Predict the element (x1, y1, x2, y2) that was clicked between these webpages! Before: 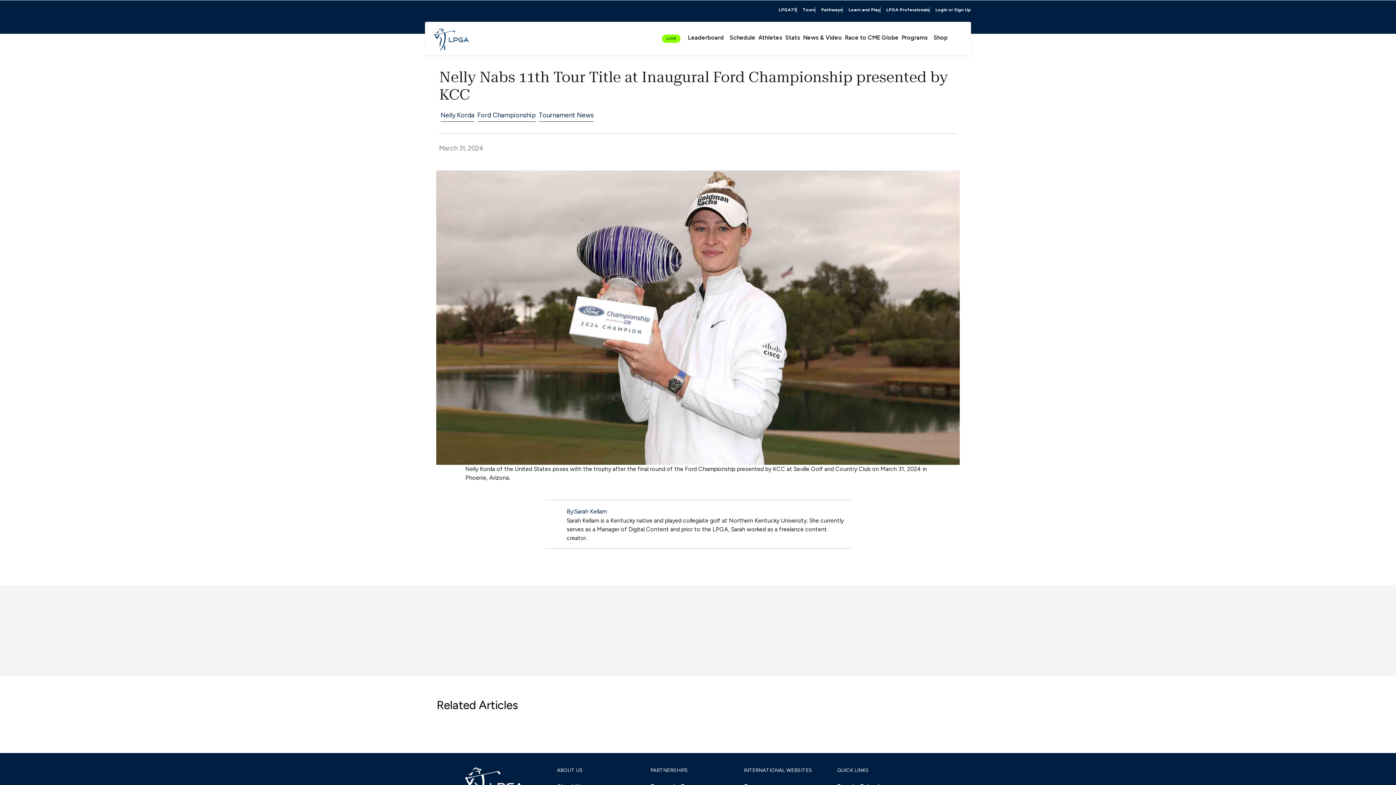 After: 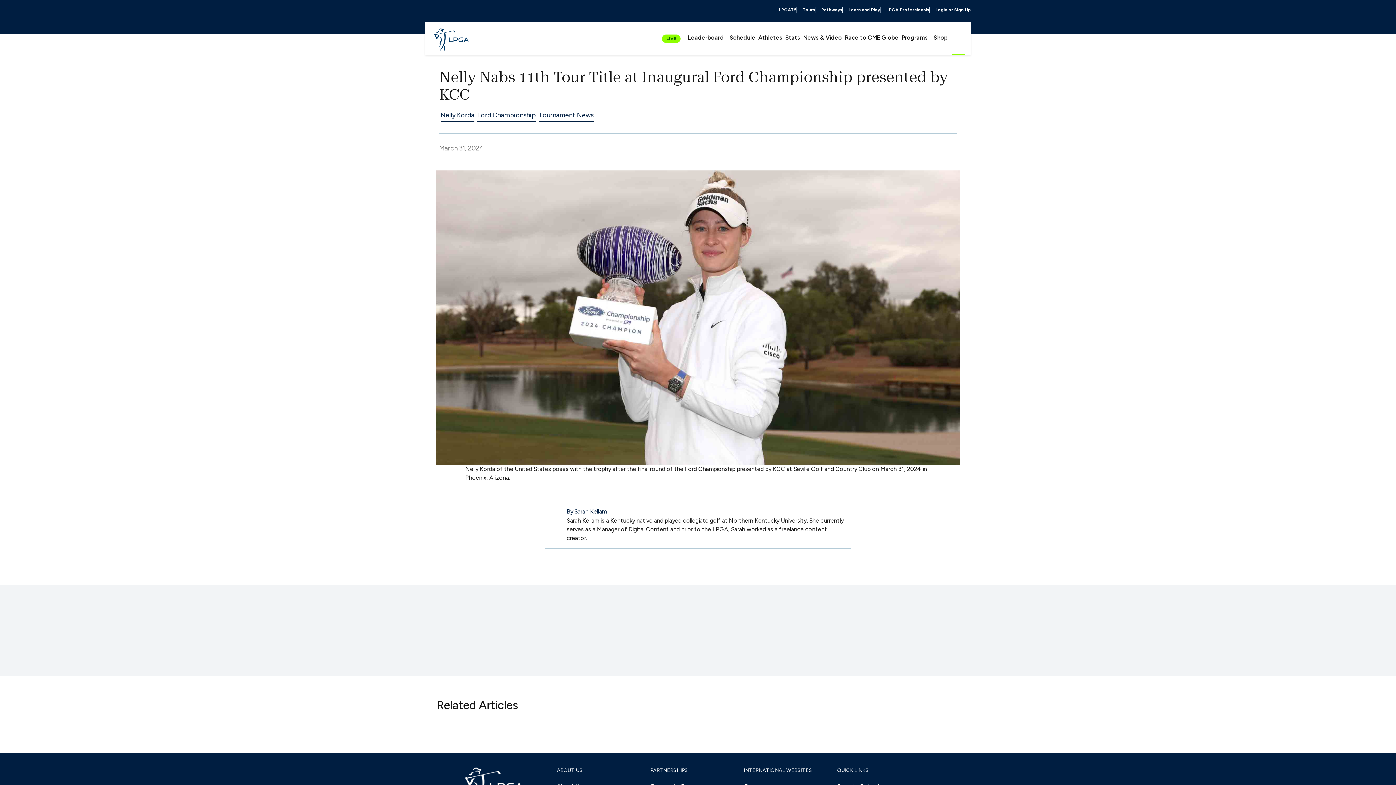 Action: bbox: (952, 21, 965, 55) label: Search